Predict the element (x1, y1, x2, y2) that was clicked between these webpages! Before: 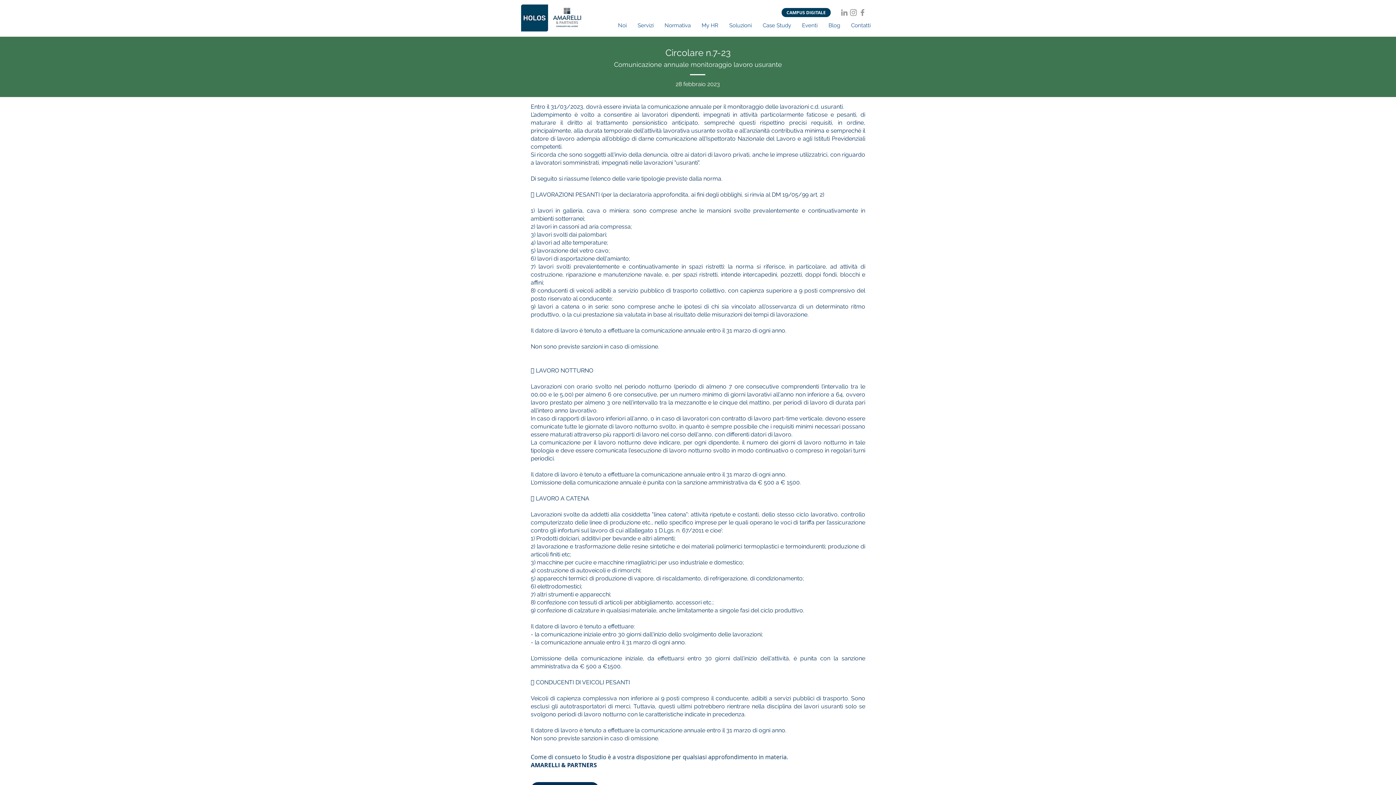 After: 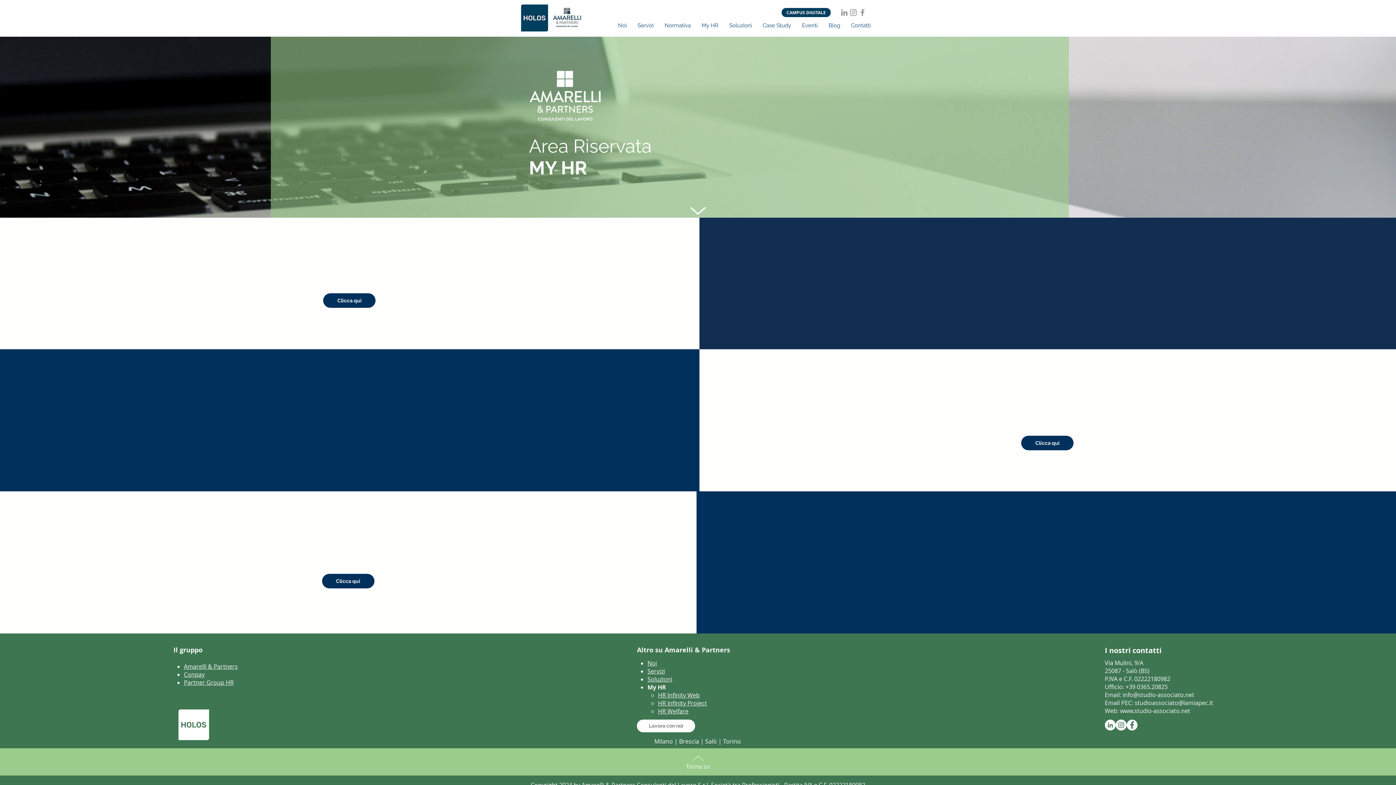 Action: label: My HR bbox: (696, 20, 724, 30)